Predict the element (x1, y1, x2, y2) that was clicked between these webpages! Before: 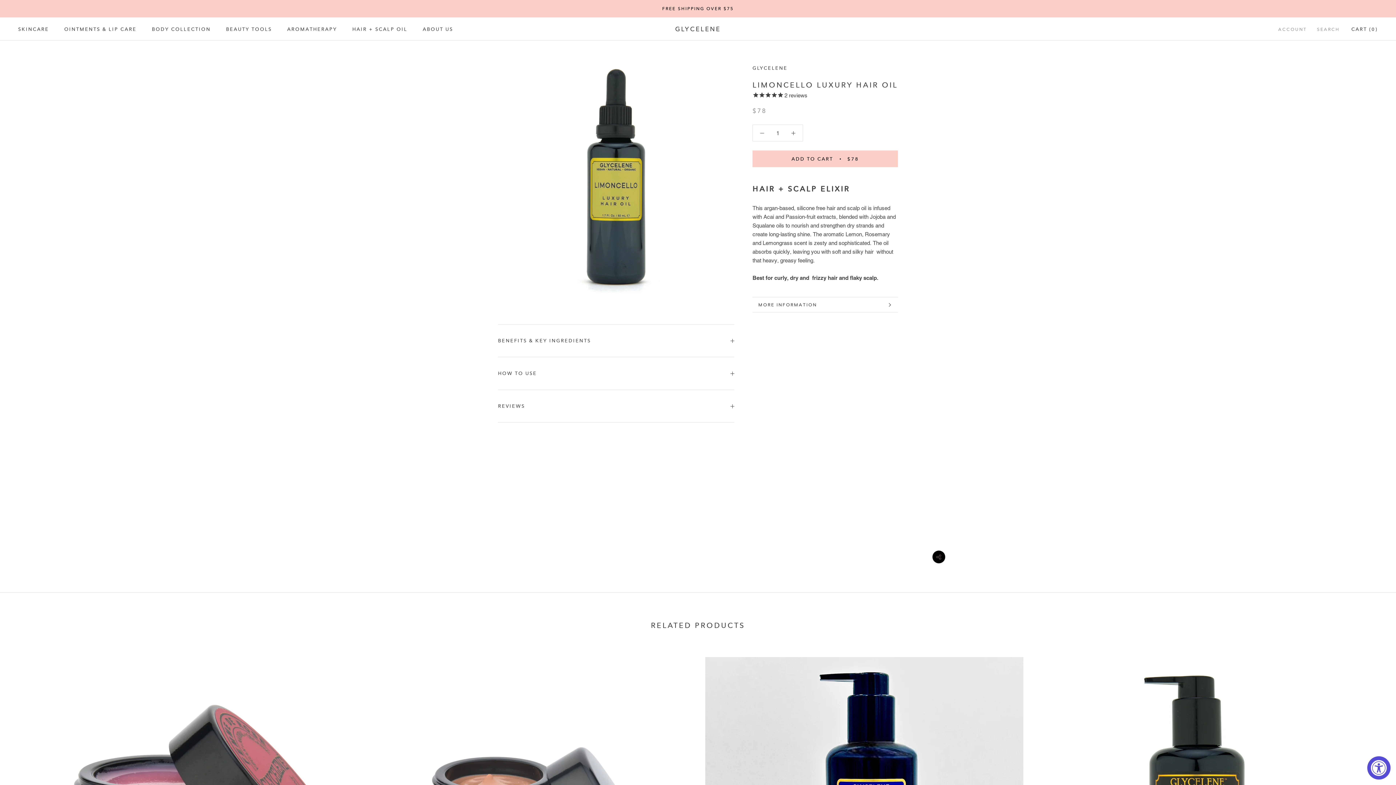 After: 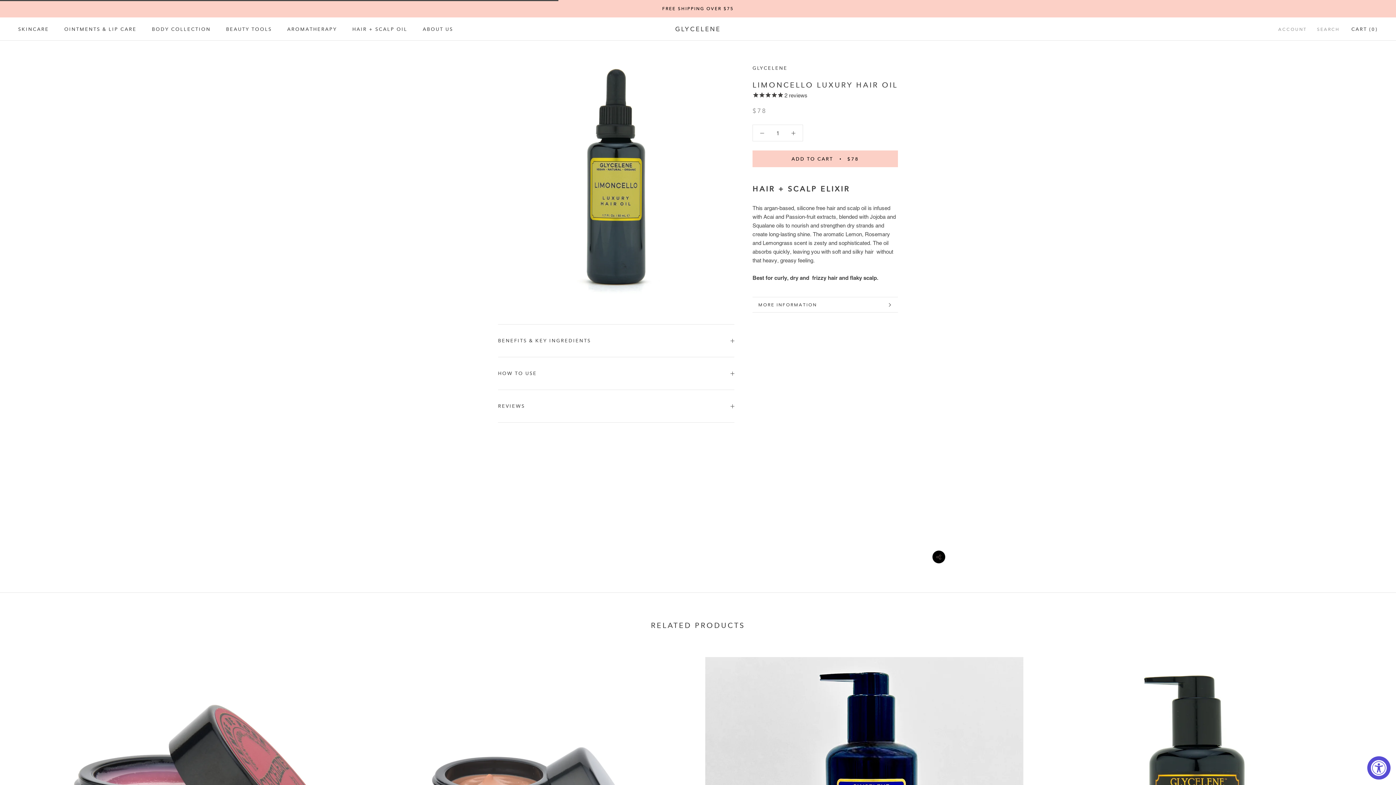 Action: bbox: (752, 150, 898, 167) label: ADD TO CART
$78